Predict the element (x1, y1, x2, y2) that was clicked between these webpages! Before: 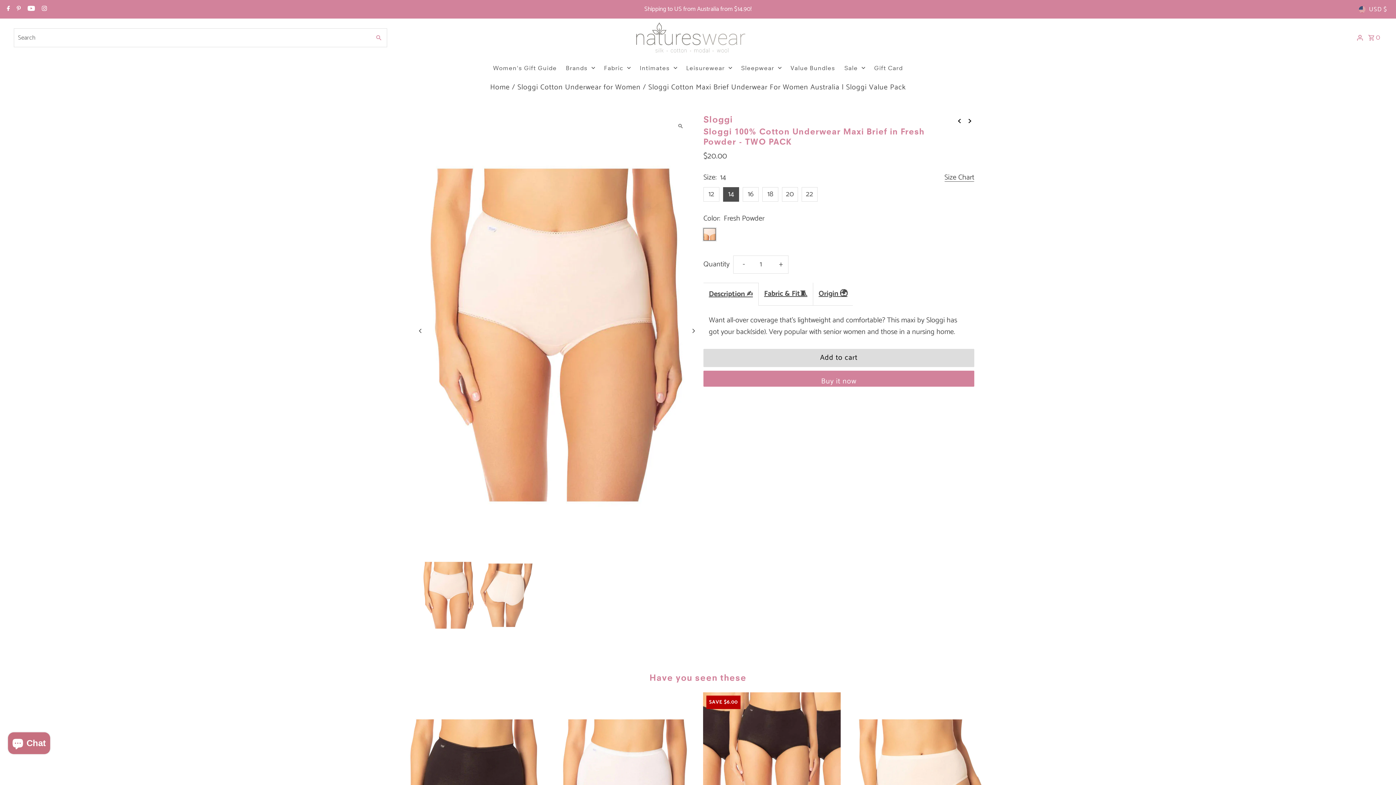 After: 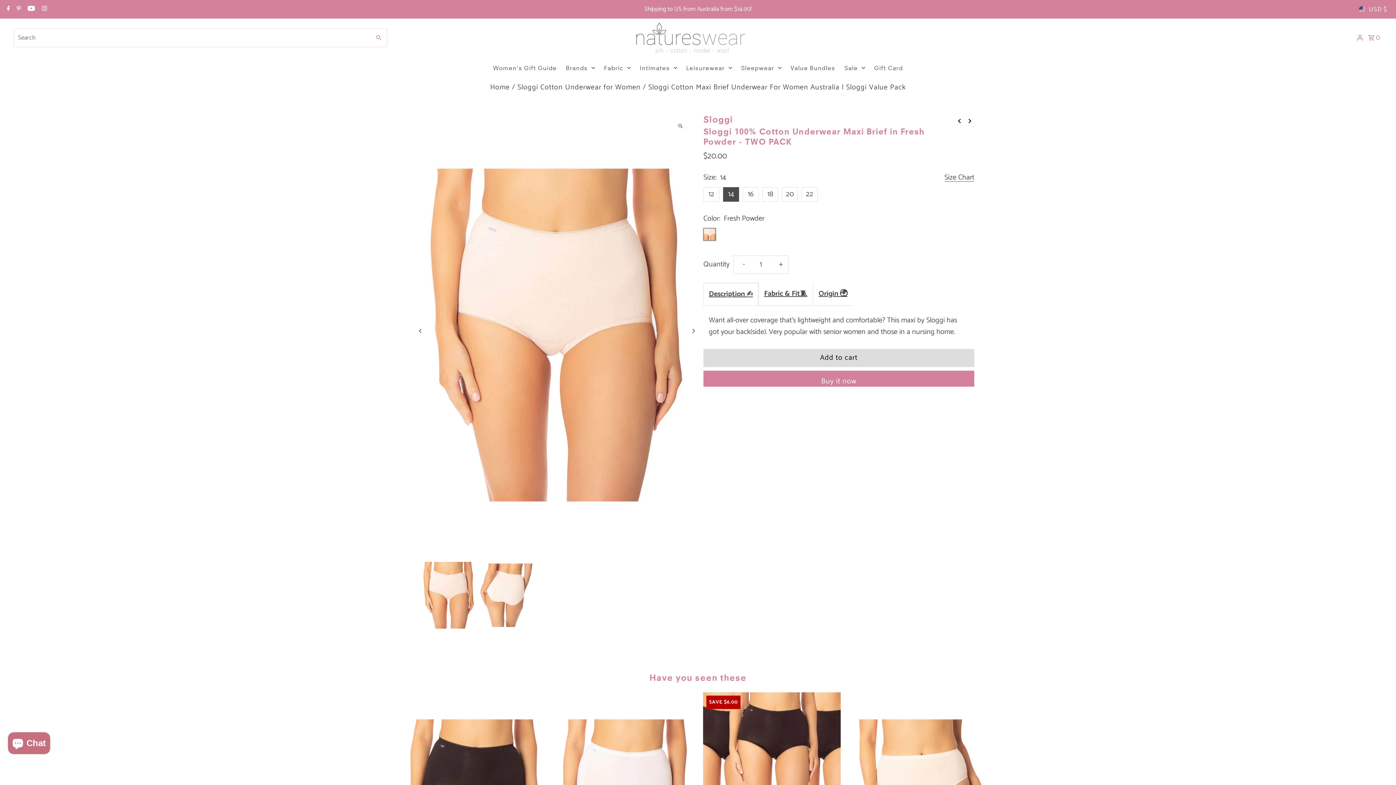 Action: label: Description ✍️ bbox: (703, 283, 758, 305)